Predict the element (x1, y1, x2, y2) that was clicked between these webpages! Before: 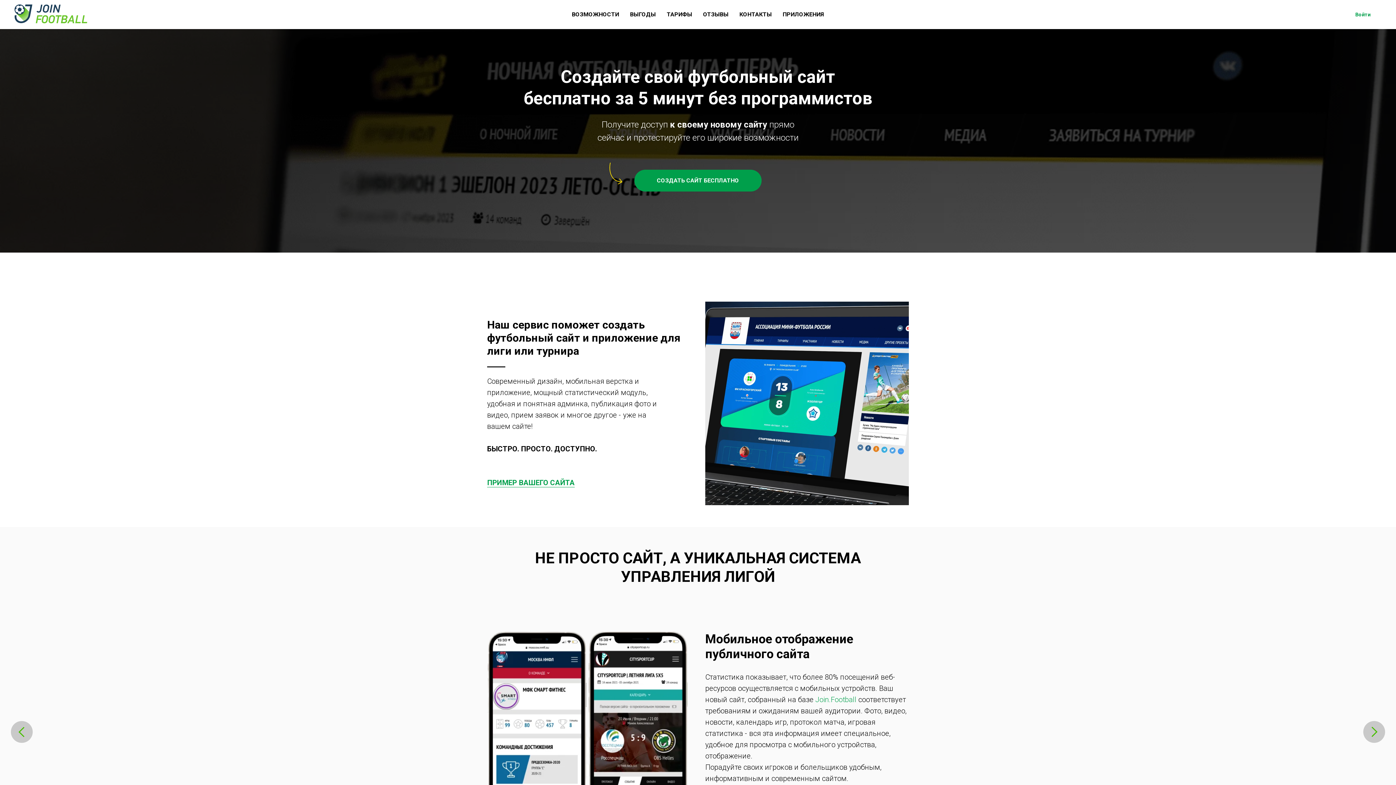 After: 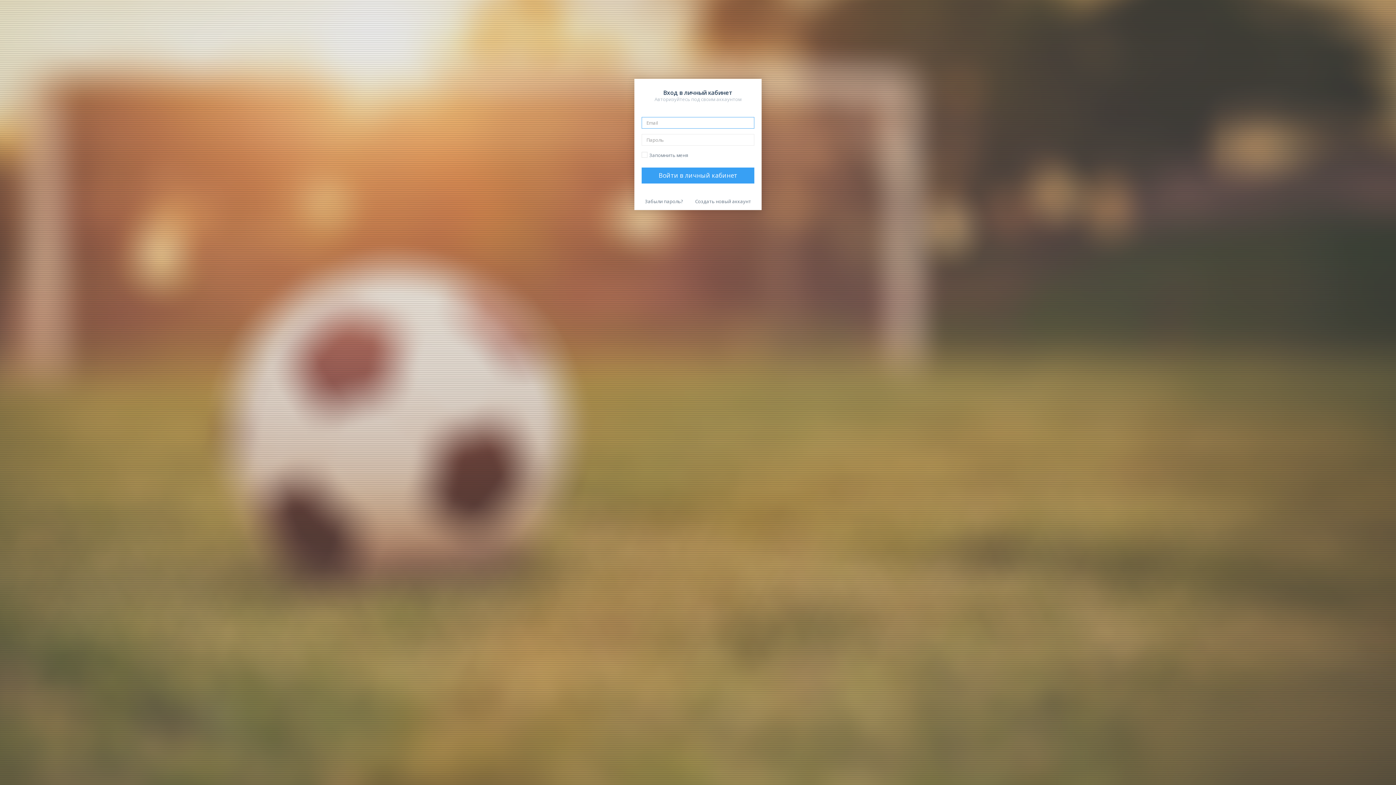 Action: label: Войти bbox: (1344, 7, 1381, 21)